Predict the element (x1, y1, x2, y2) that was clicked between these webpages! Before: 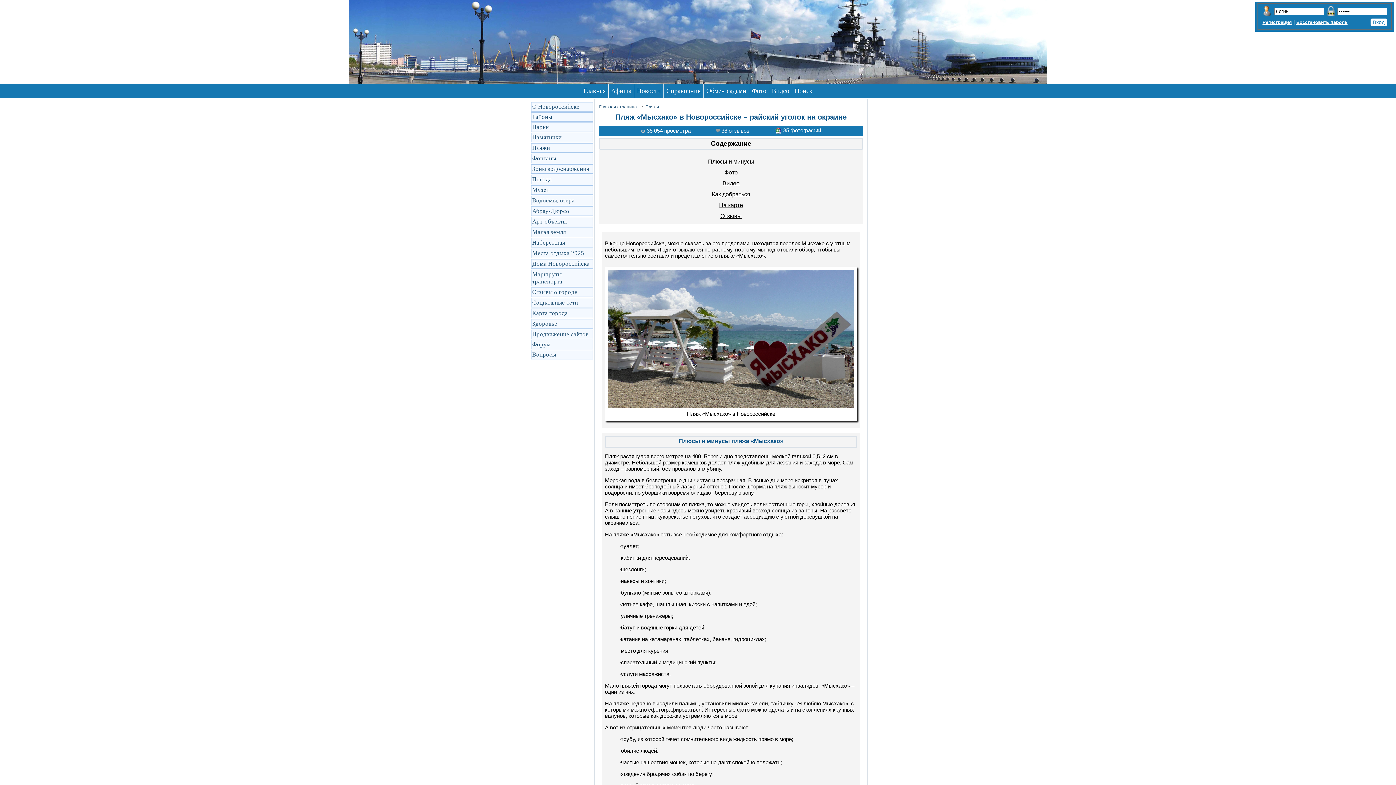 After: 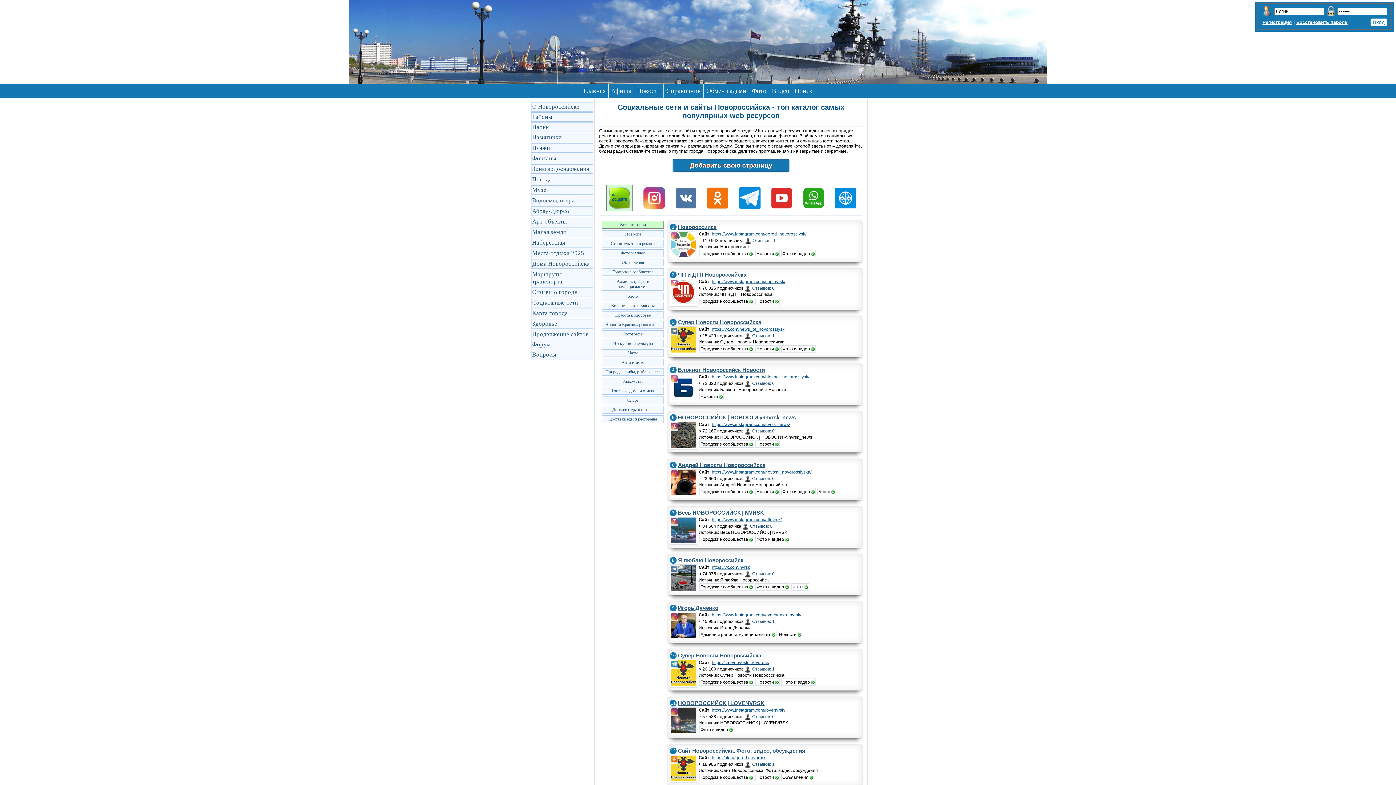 Action: label: Социальные сети bbox: (531, 298, 593, 307)